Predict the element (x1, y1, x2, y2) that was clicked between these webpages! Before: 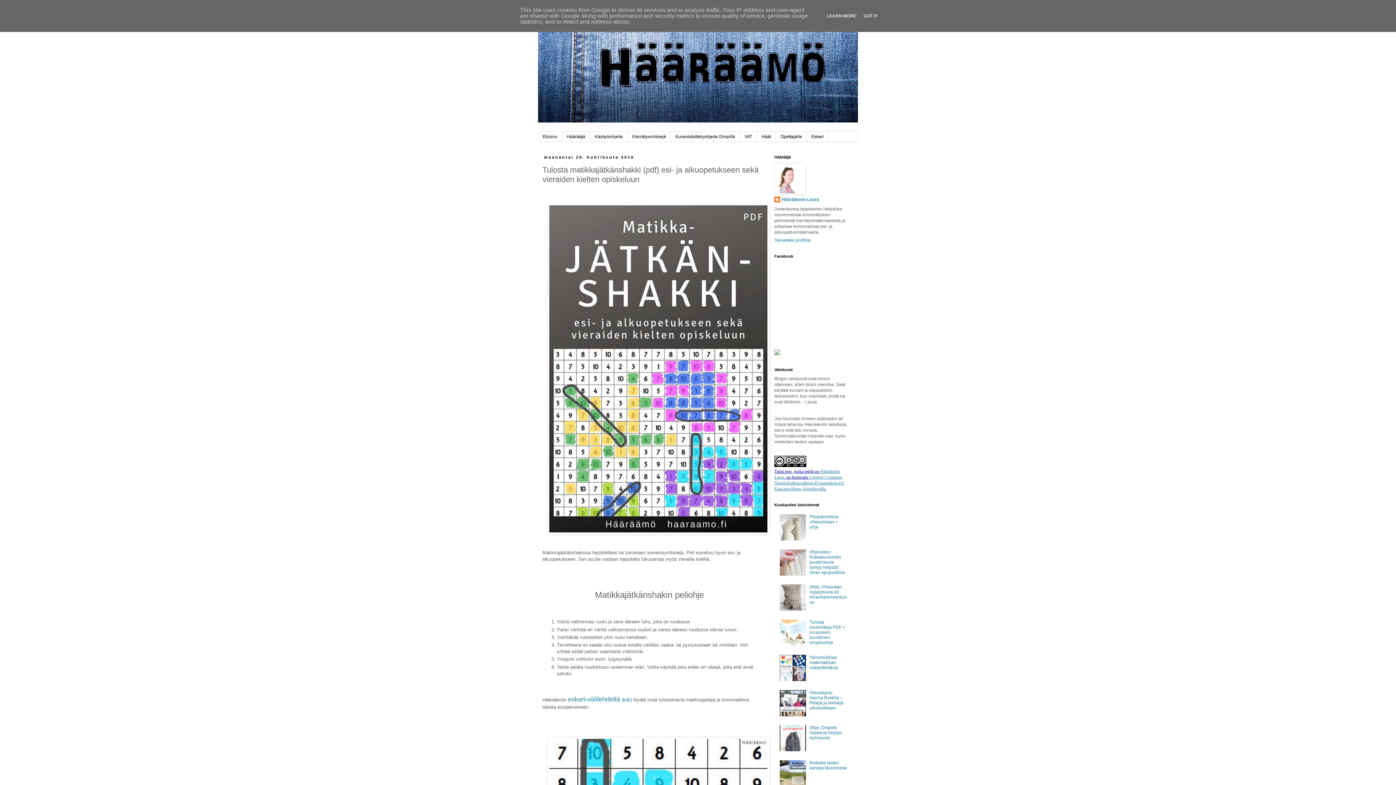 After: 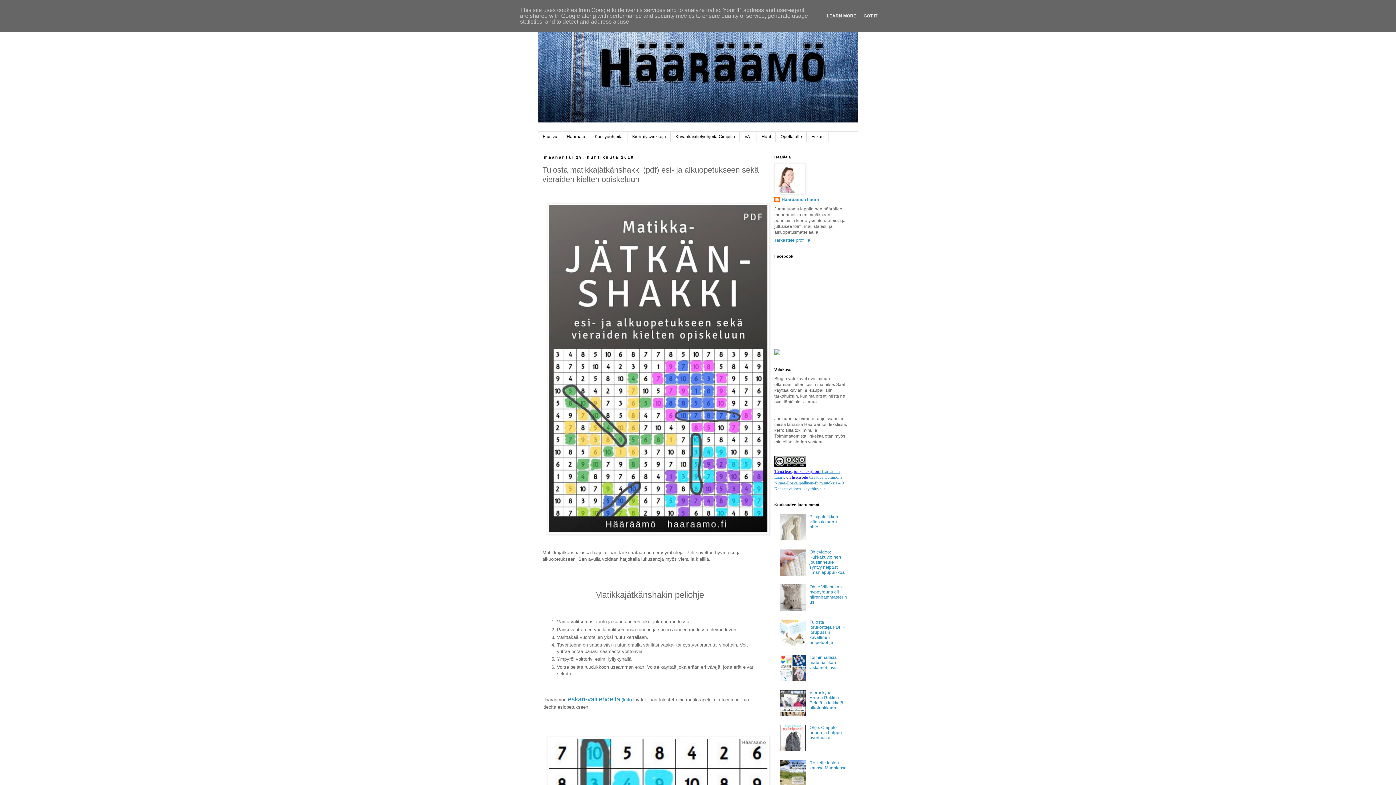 Action: bbox: (780, 607, 807, 612)